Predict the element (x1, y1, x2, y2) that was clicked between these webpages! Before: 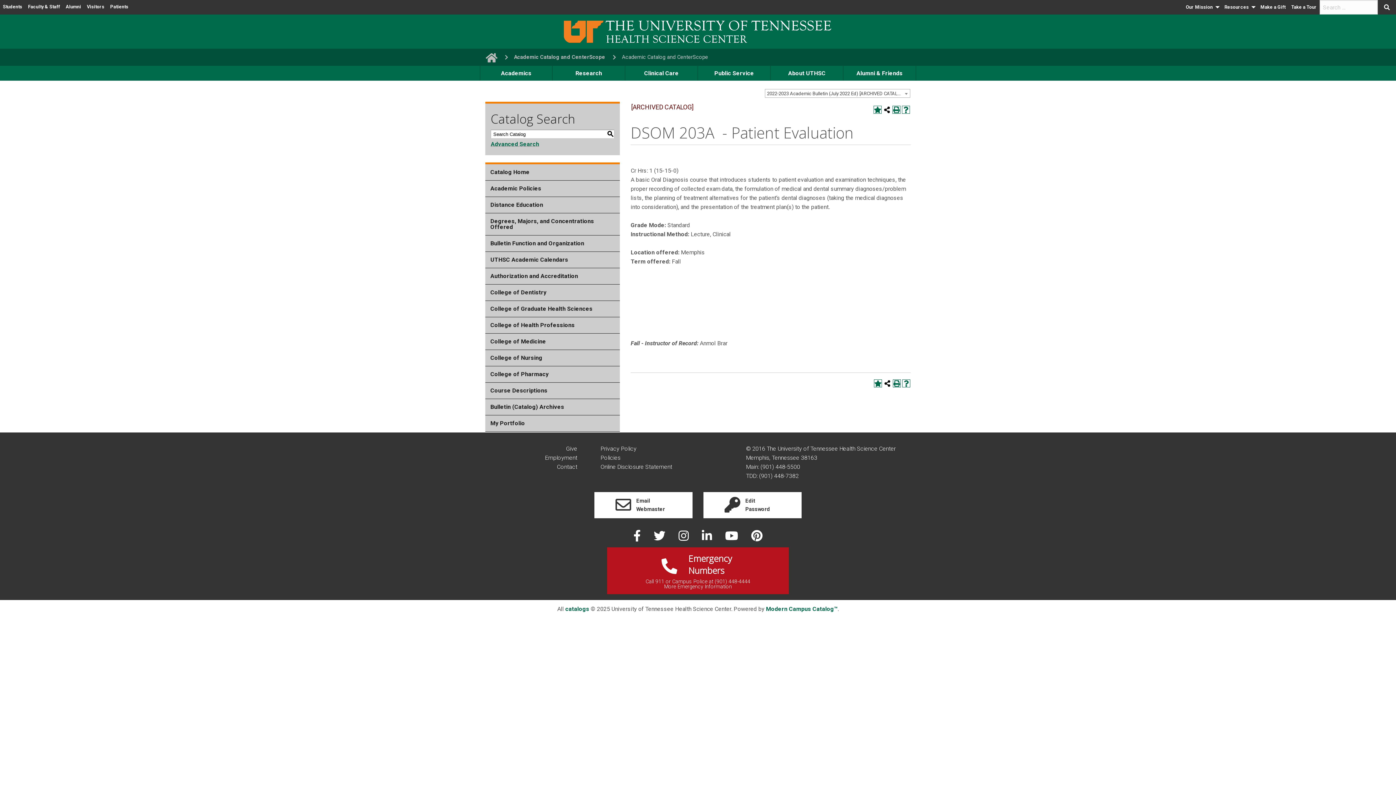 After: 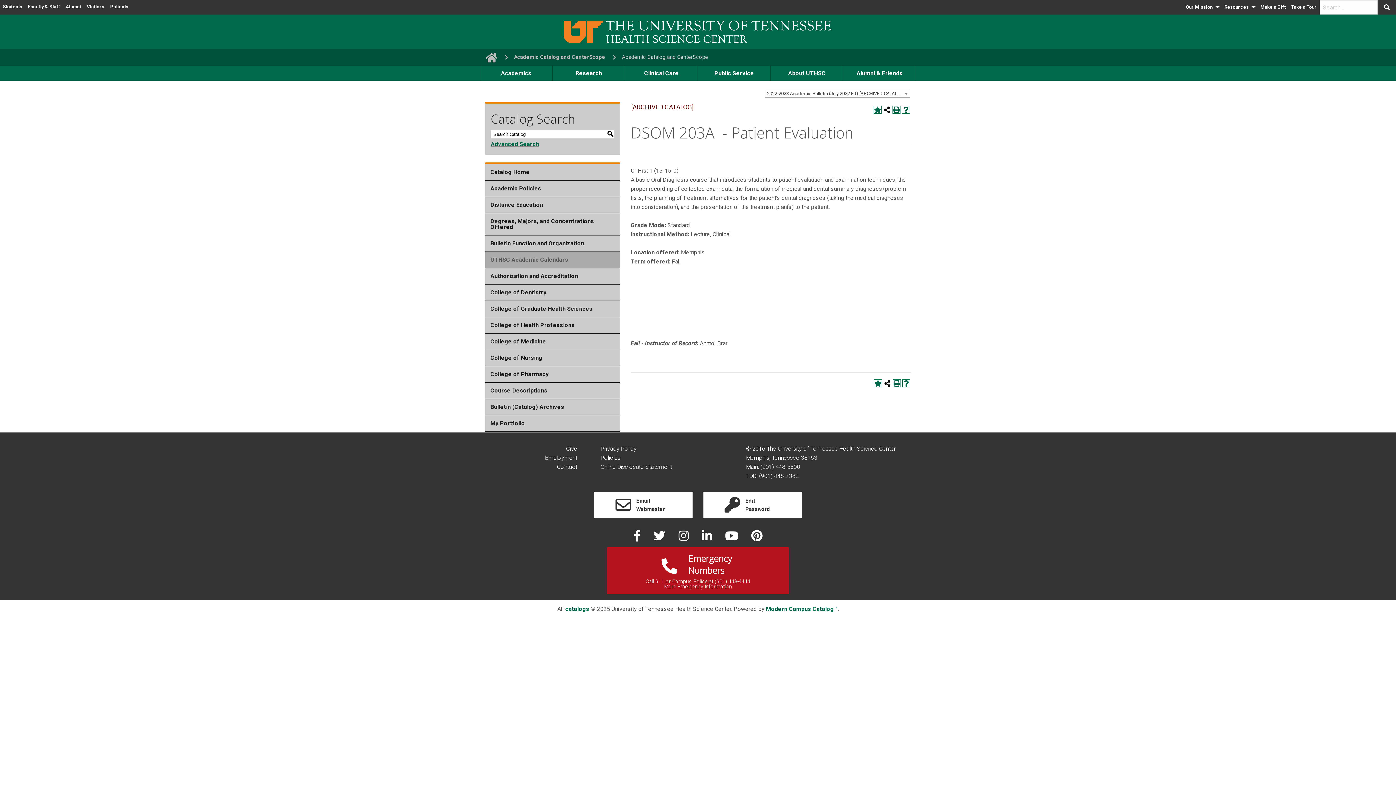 Action: bbox: (485, 252, 620, 268) label: UTHSC Academic Calendars